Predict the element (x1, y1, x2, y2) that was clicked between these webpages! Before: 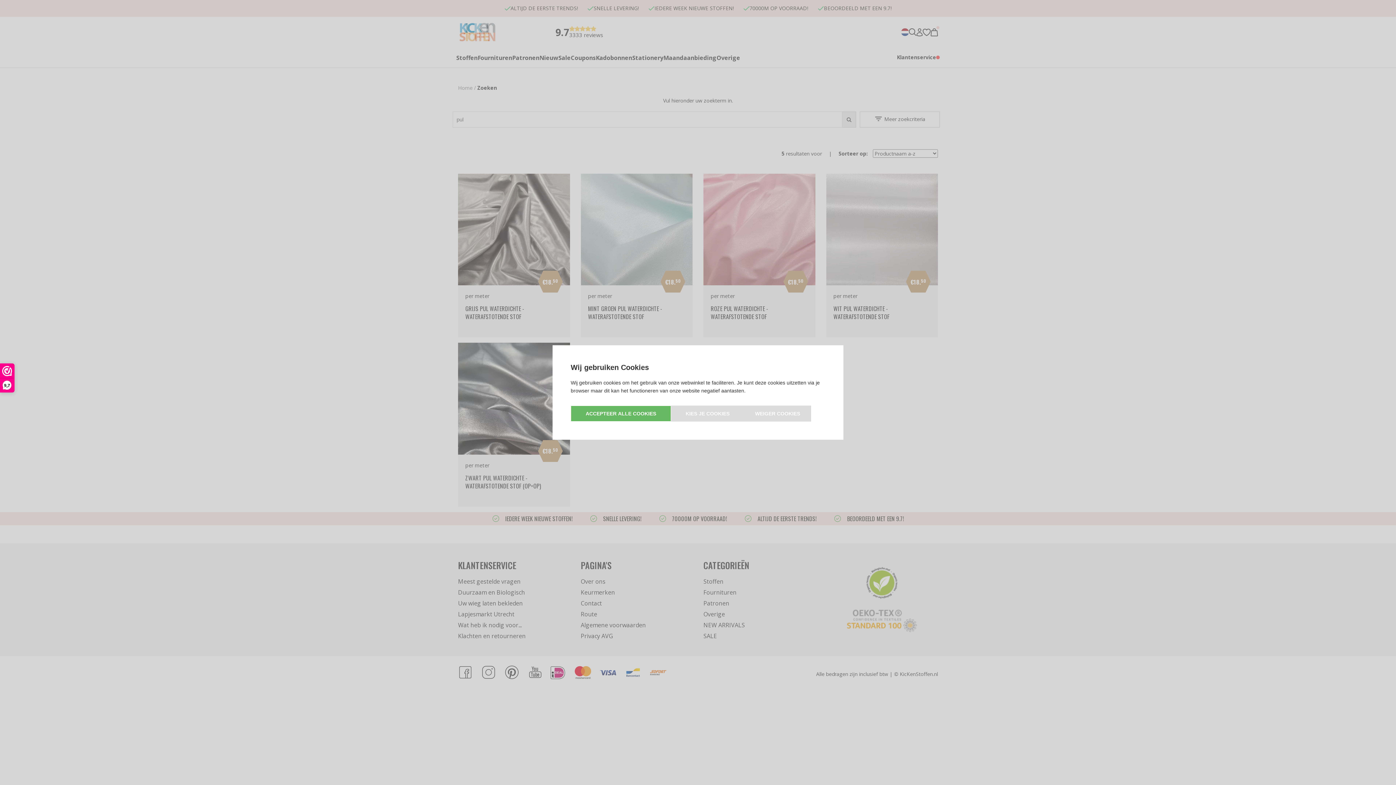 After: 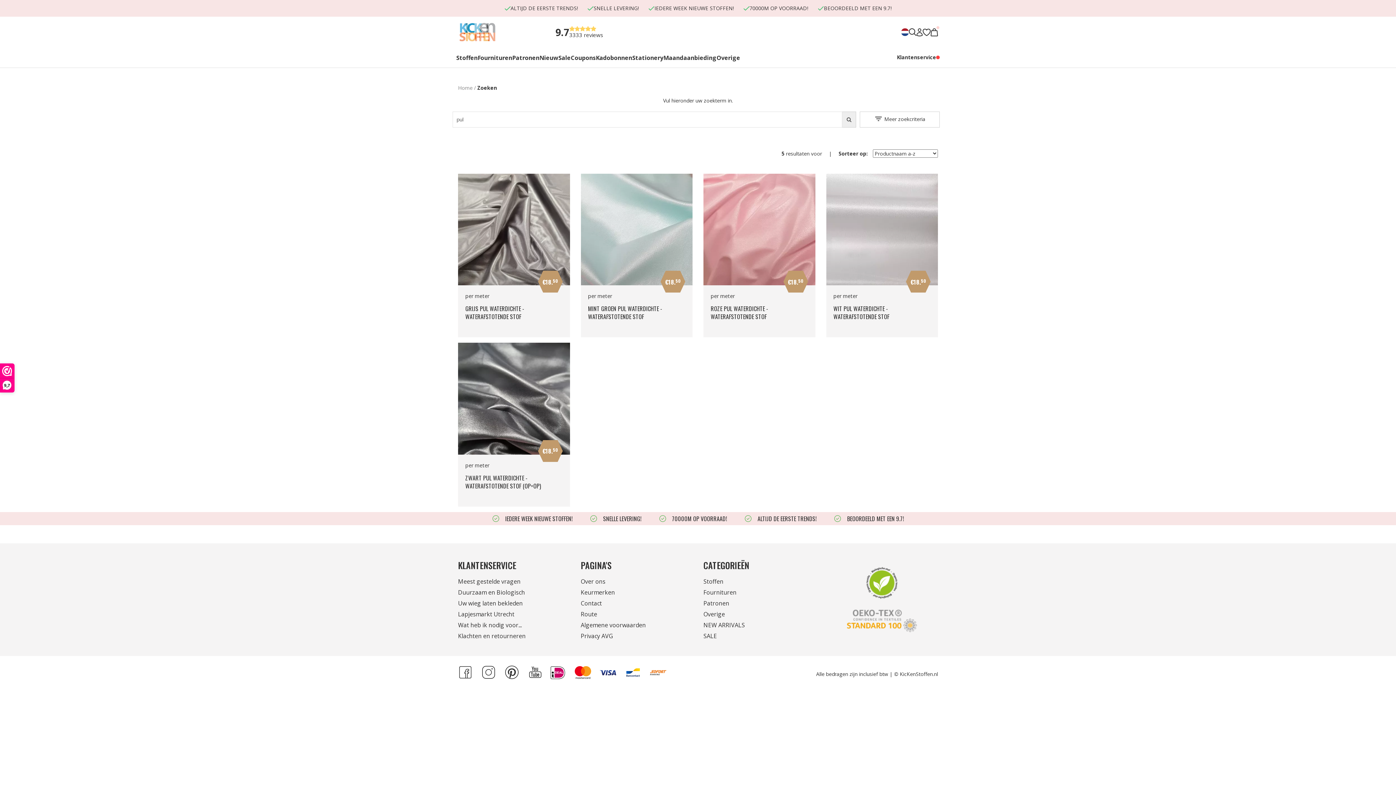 Action: bbox: (570, 405, 671, 421) label: ACCEPTEER ALLE COOKIES